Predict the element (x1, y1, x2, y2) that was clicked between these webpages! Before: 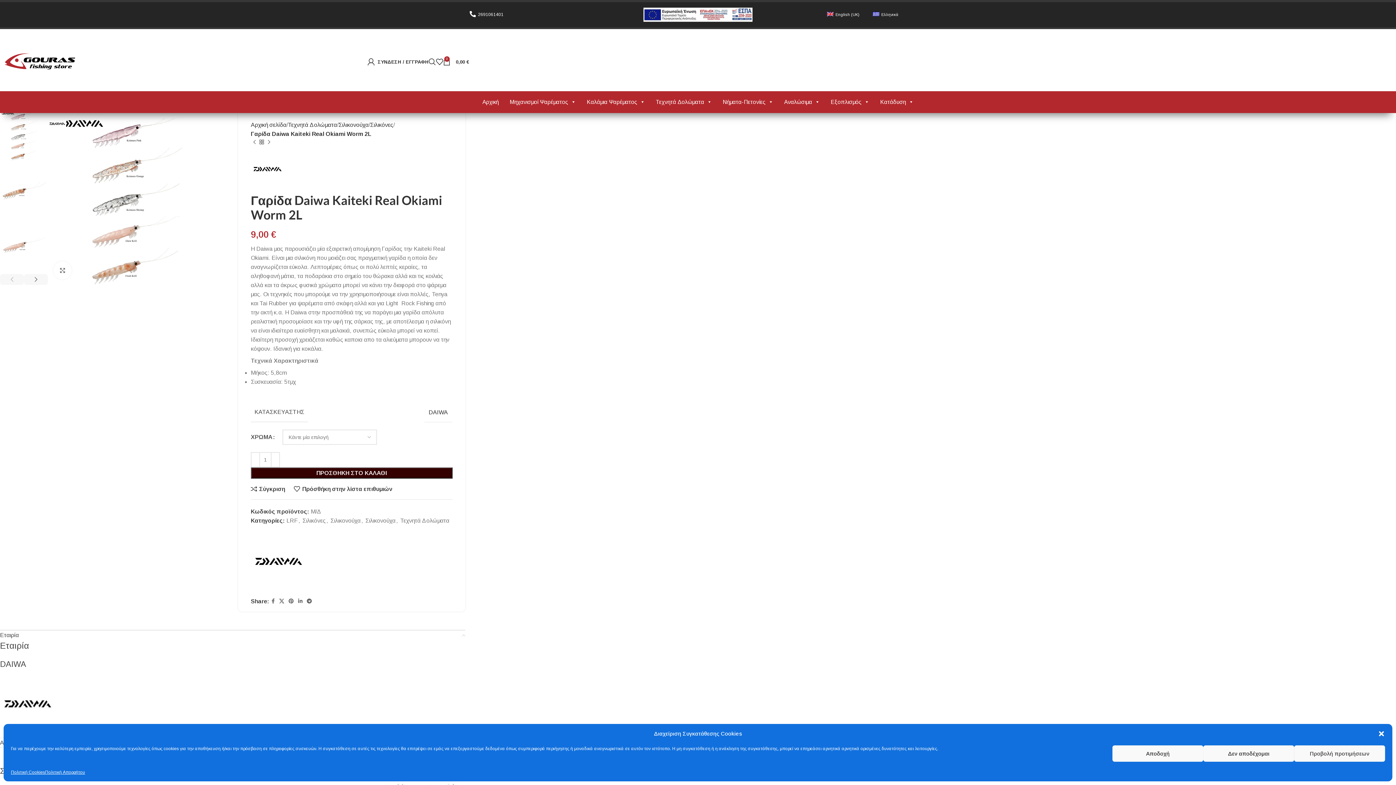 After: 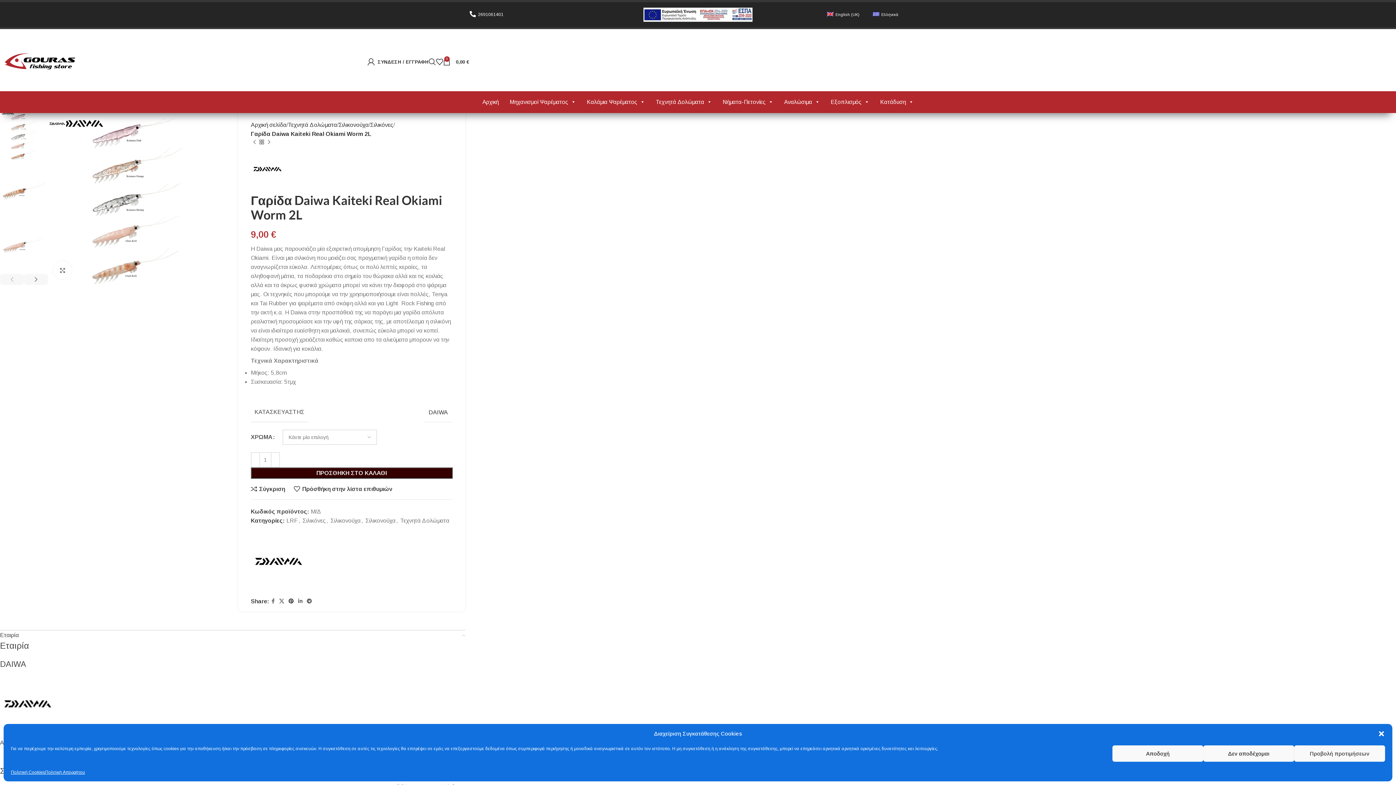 Action: label: Σύνδεσμος Pinterest bbox: (286, 596, 295, 606)